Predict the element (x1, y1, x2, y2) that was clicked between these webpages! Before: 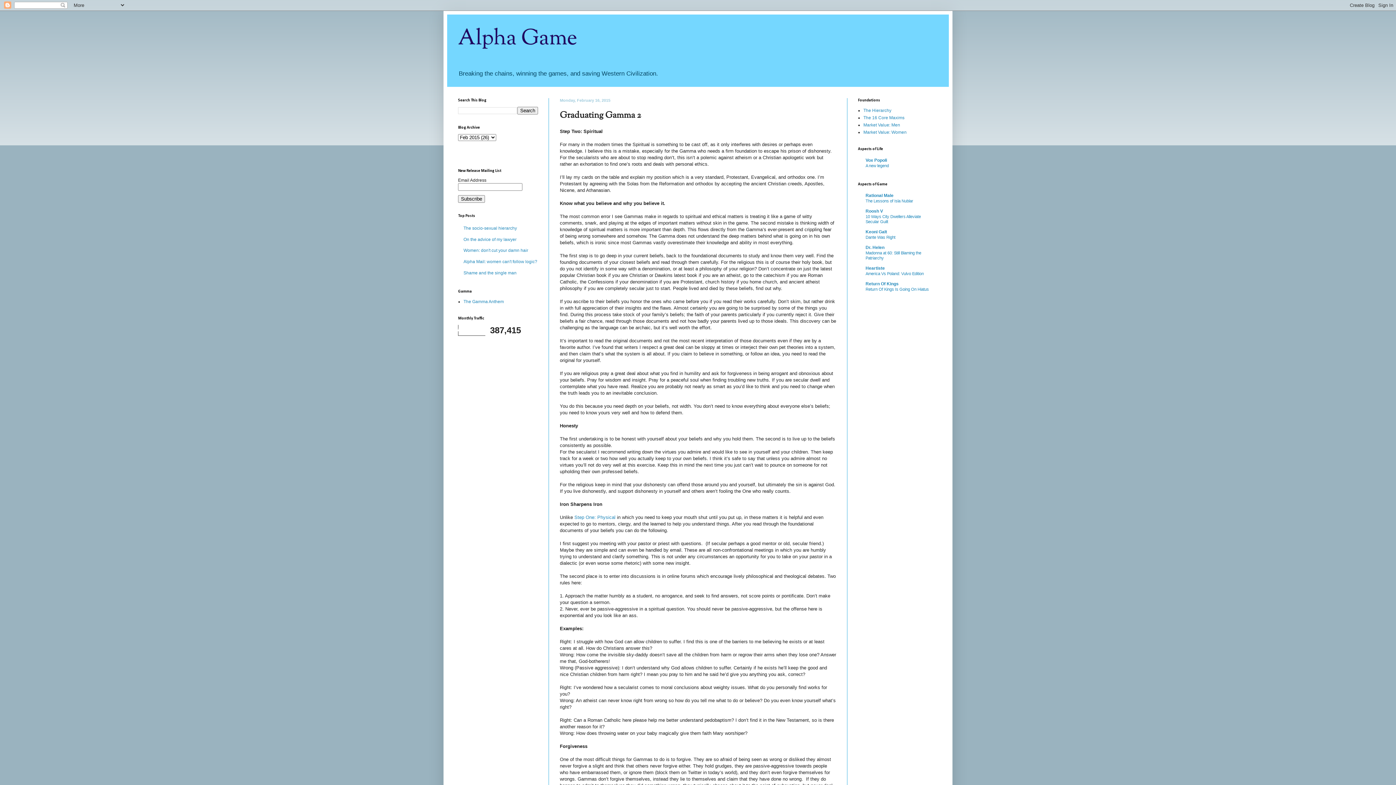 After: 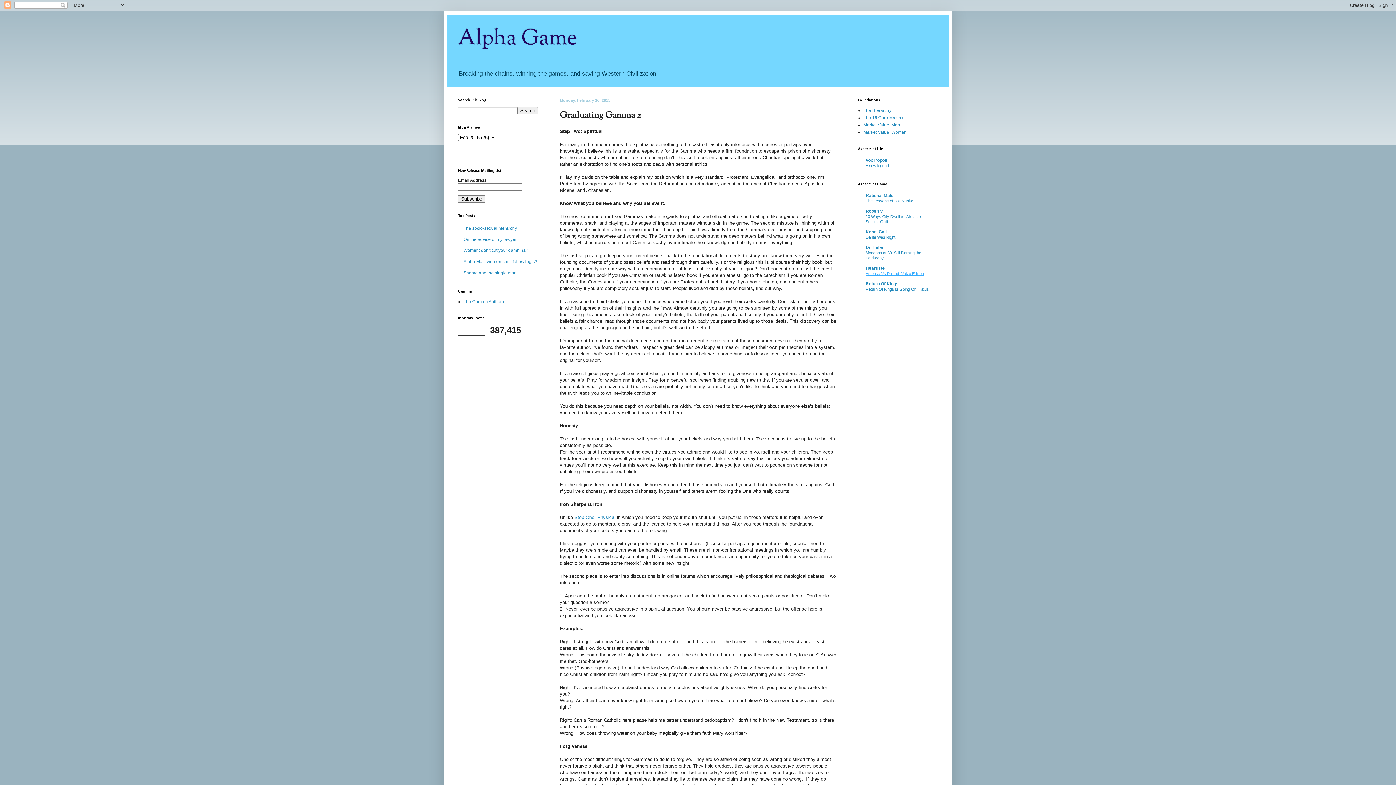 Action: label: America Vs Poland: Vulvo Edition bbox: (865, 271, 924, 276)